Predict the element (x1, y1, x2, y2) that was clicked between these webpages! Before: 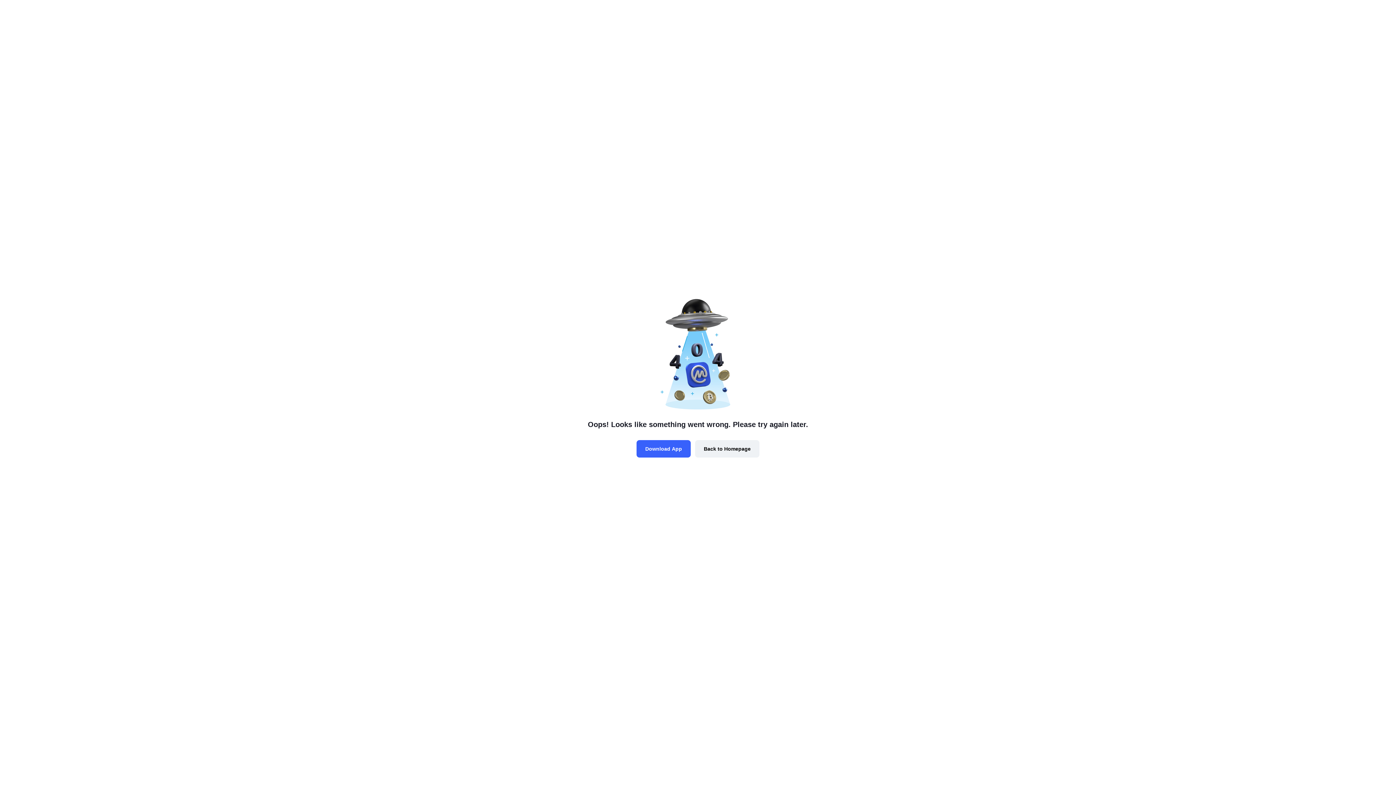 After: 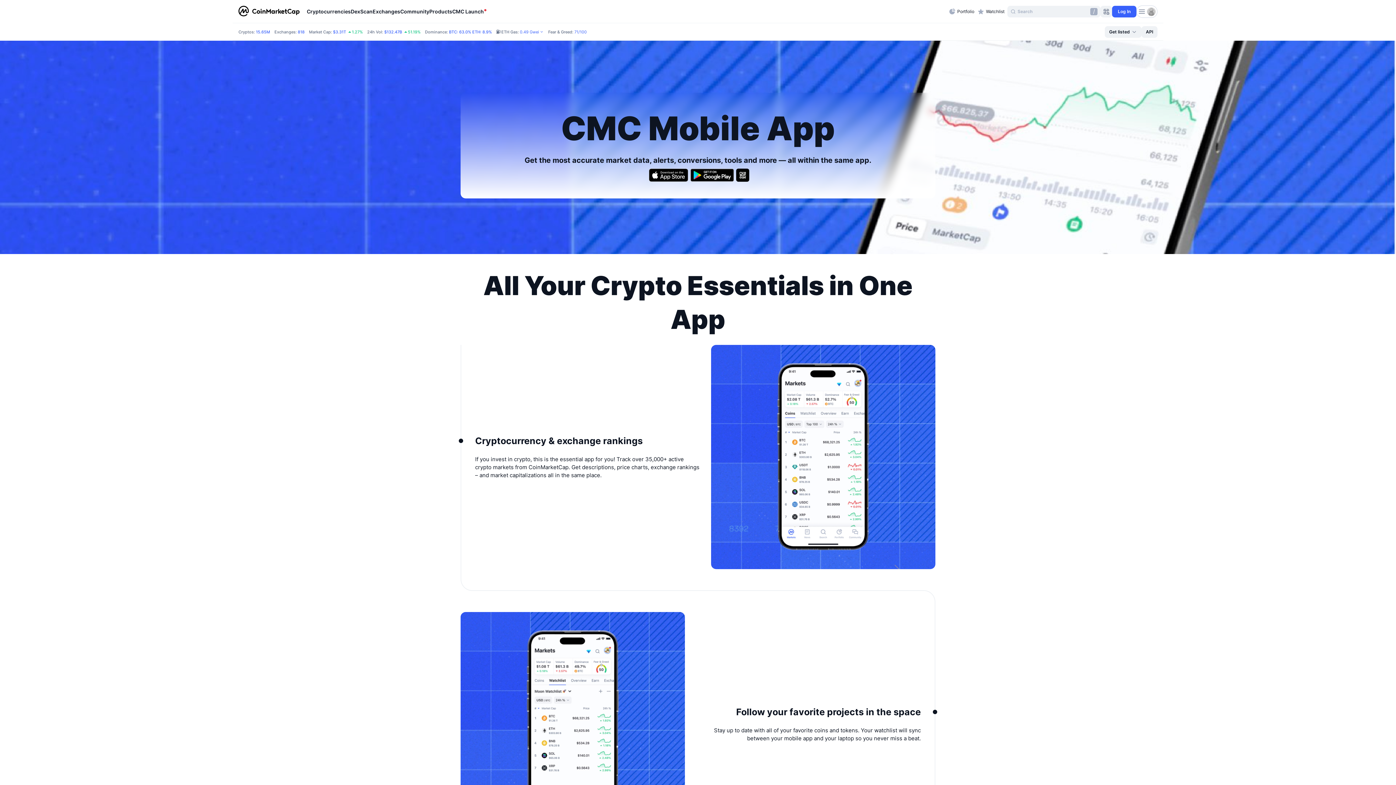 Action: bbox: (636, 440, 690, 457) label: Download App